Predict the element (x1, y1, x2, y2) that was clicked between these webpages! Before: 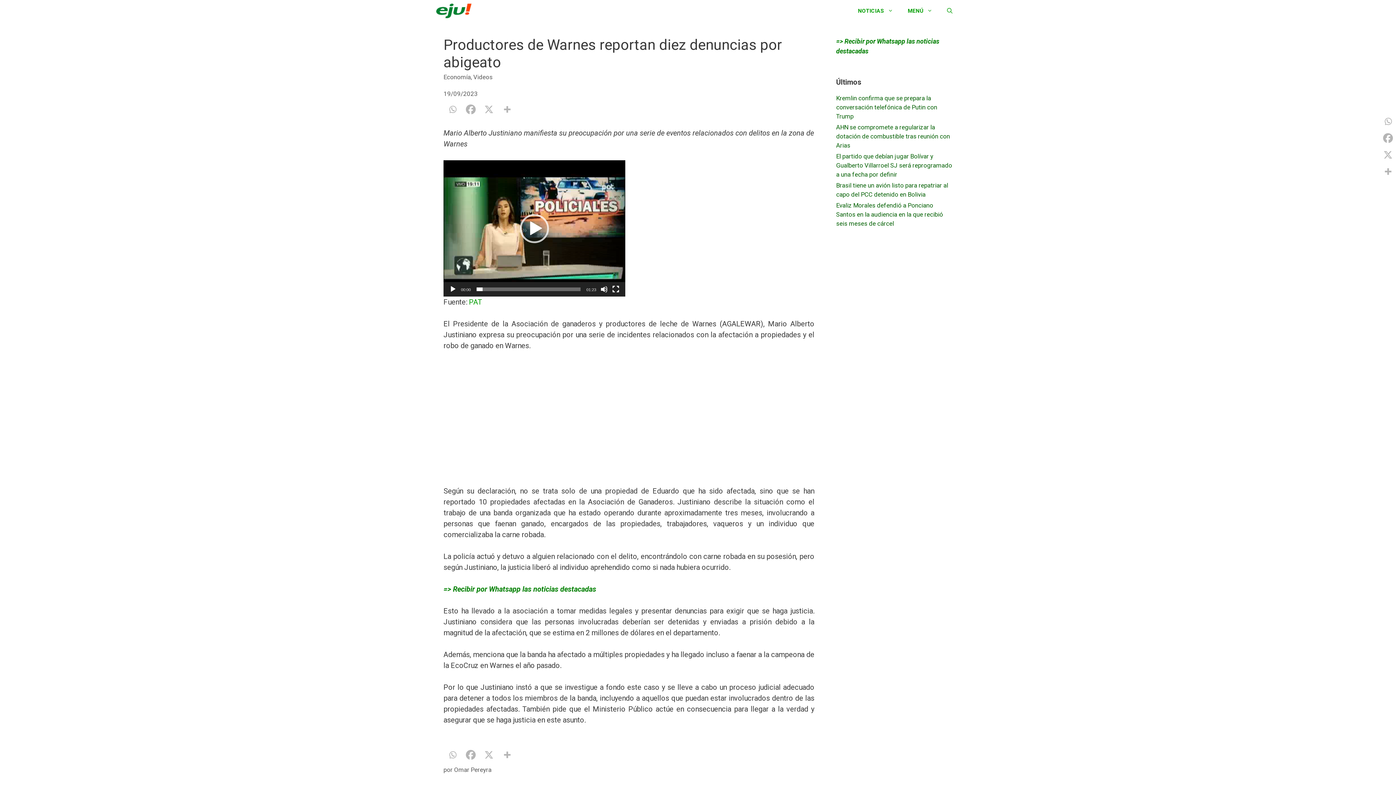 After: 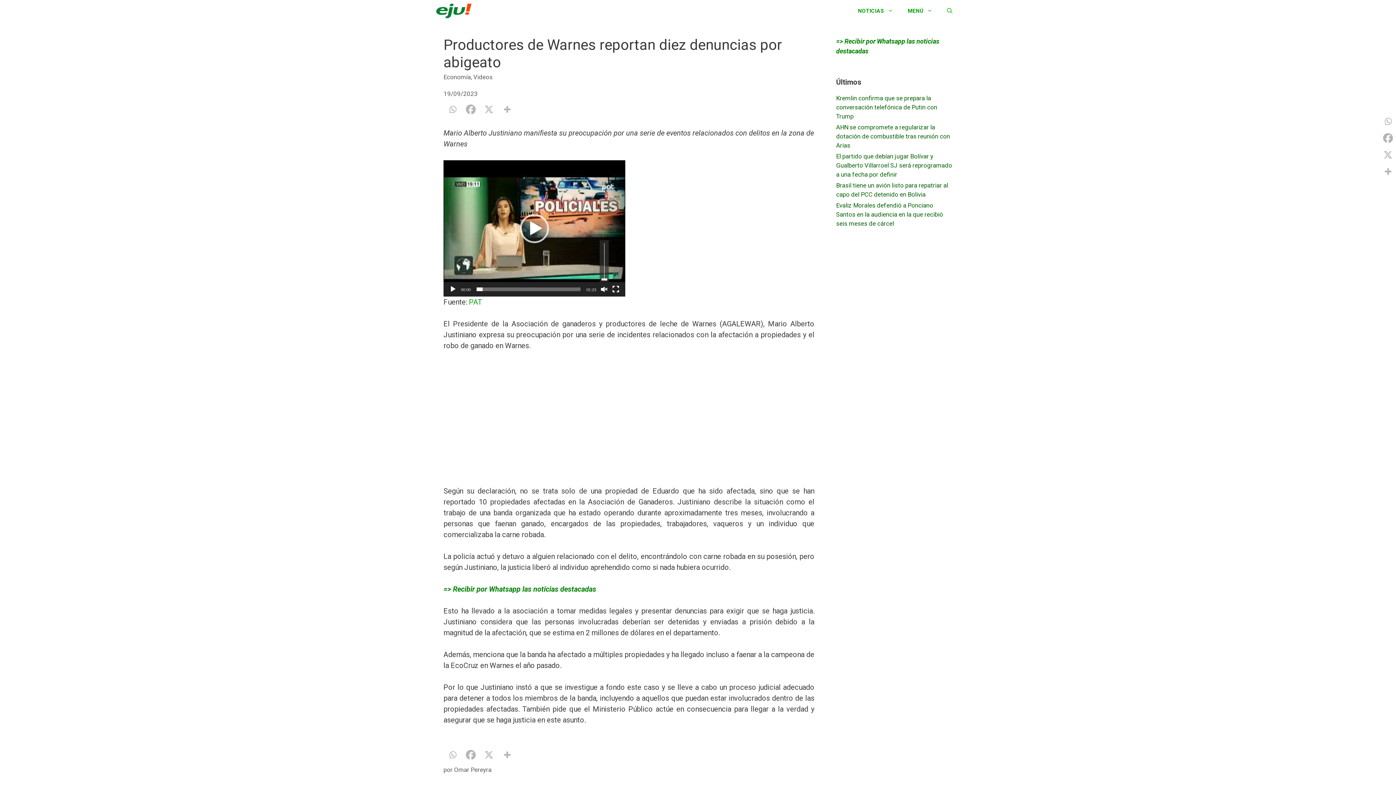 Action: bbox: (600, 285, 608, 293) label: Silenciar